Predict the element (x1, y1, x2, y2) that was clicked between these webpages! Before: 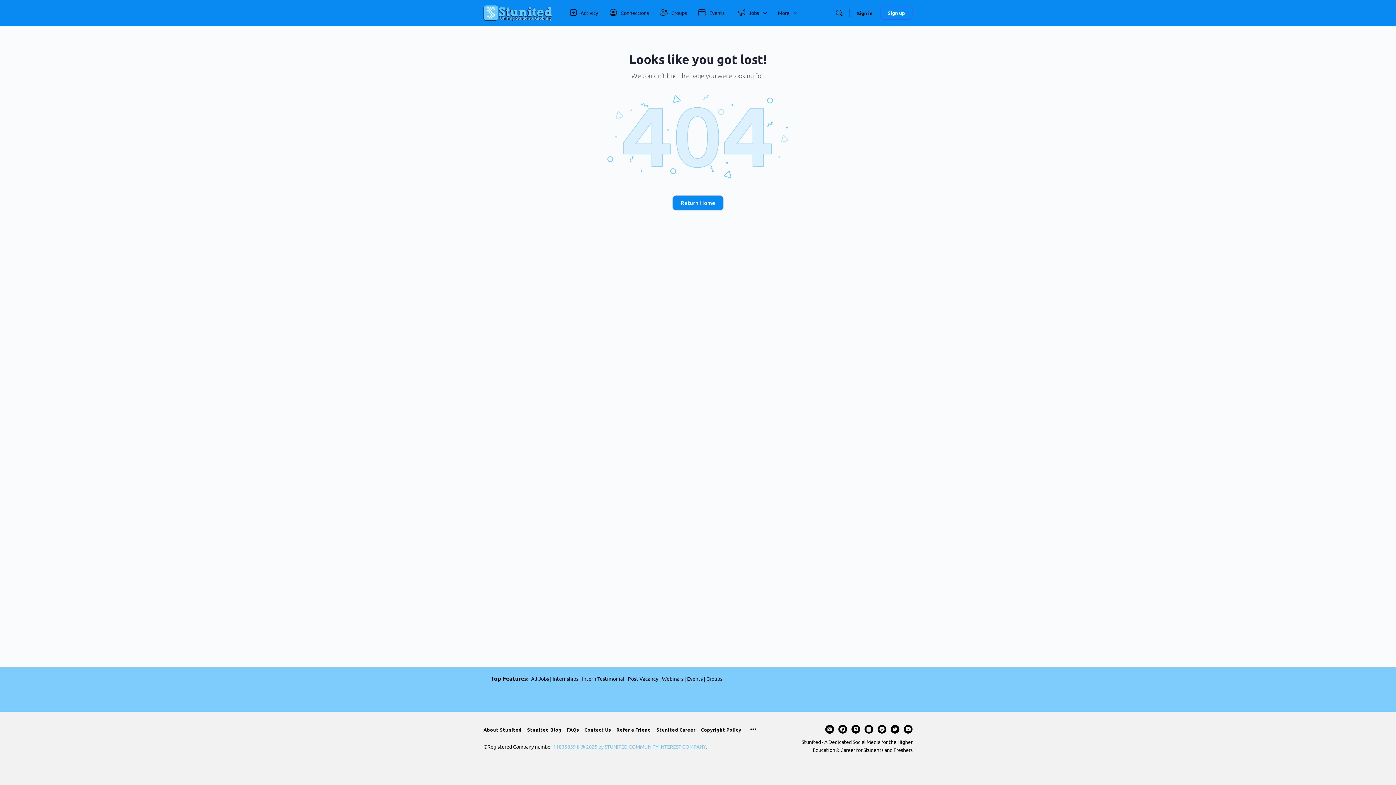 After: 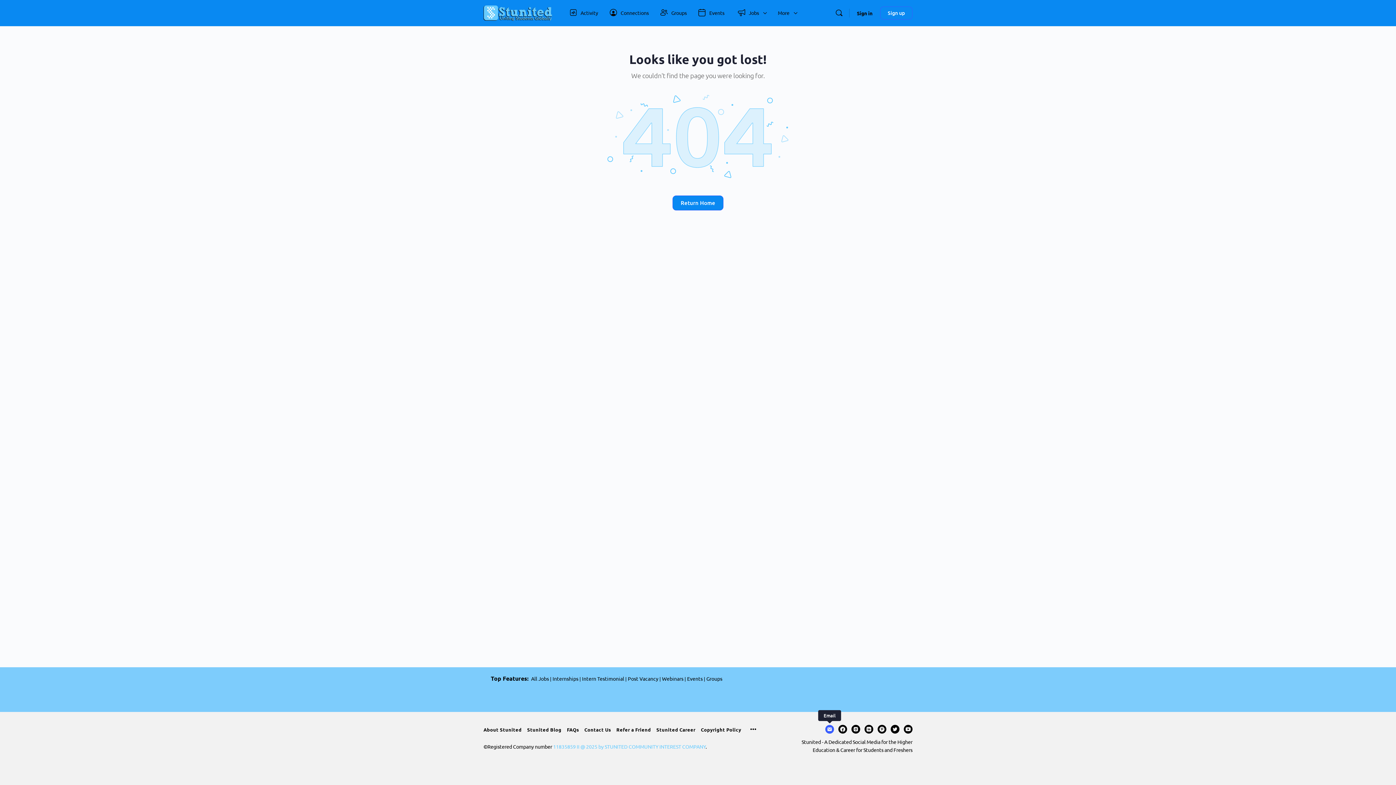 Action: bbox: (825, 725, 834, 734)